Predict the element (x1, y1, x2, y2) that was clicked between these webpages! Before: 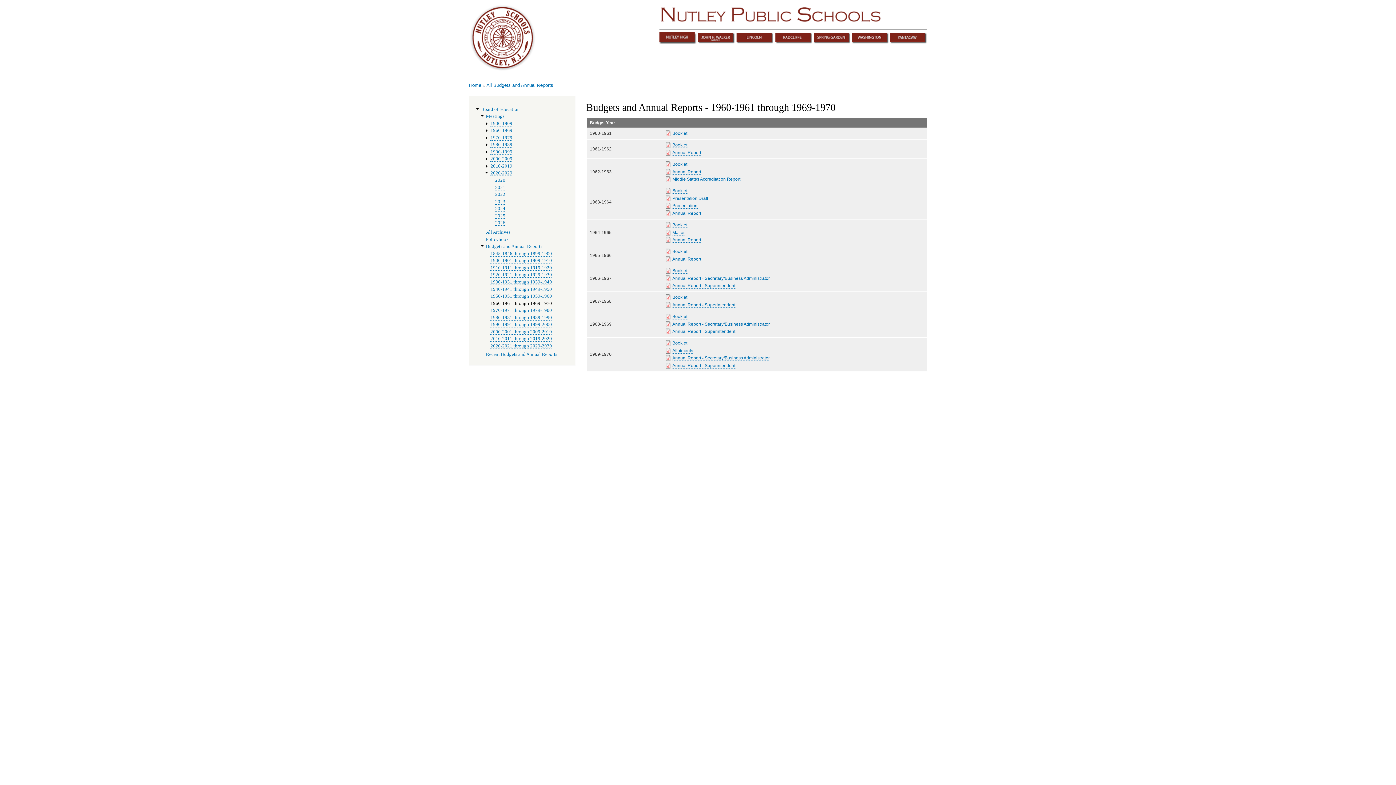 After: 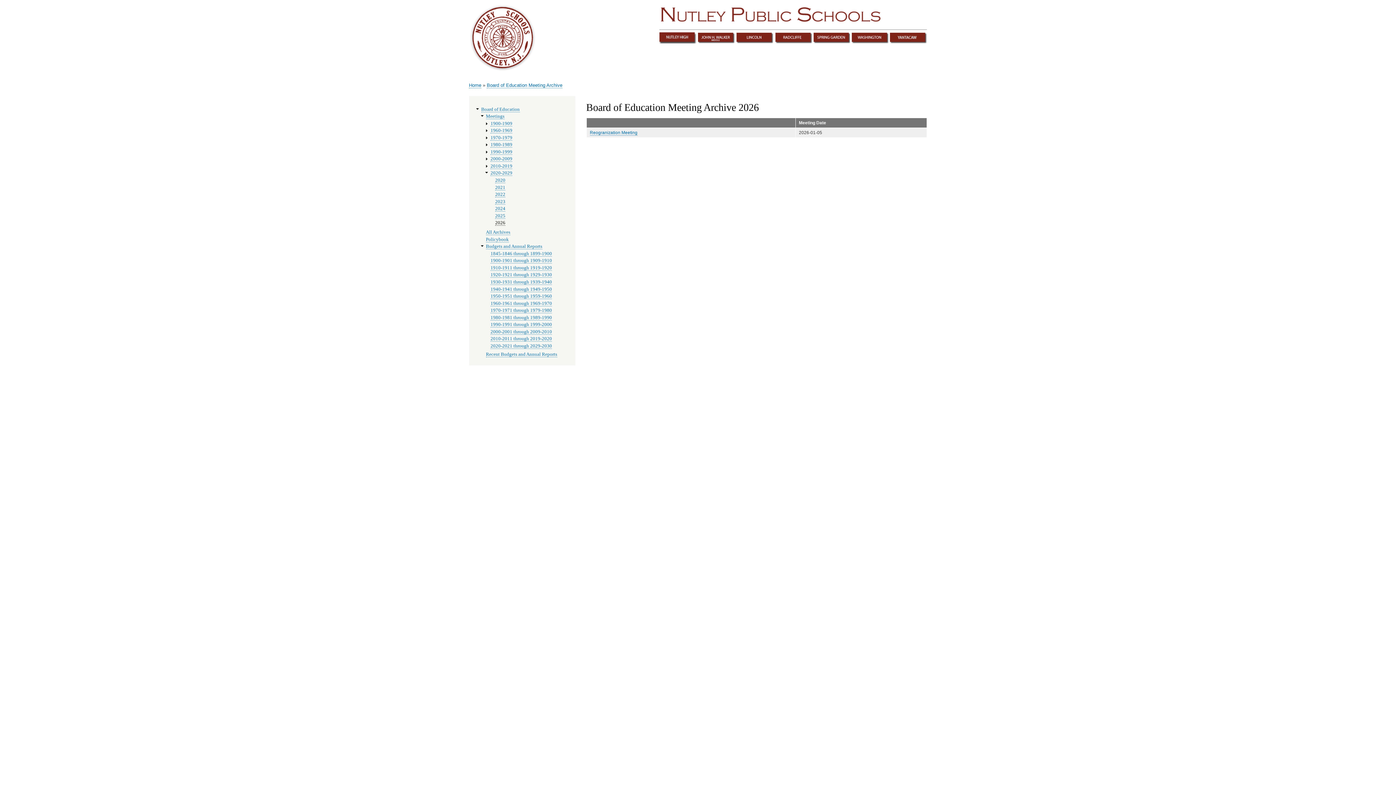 Action: label: 2026 bbox: (495, 220, 505, 225)